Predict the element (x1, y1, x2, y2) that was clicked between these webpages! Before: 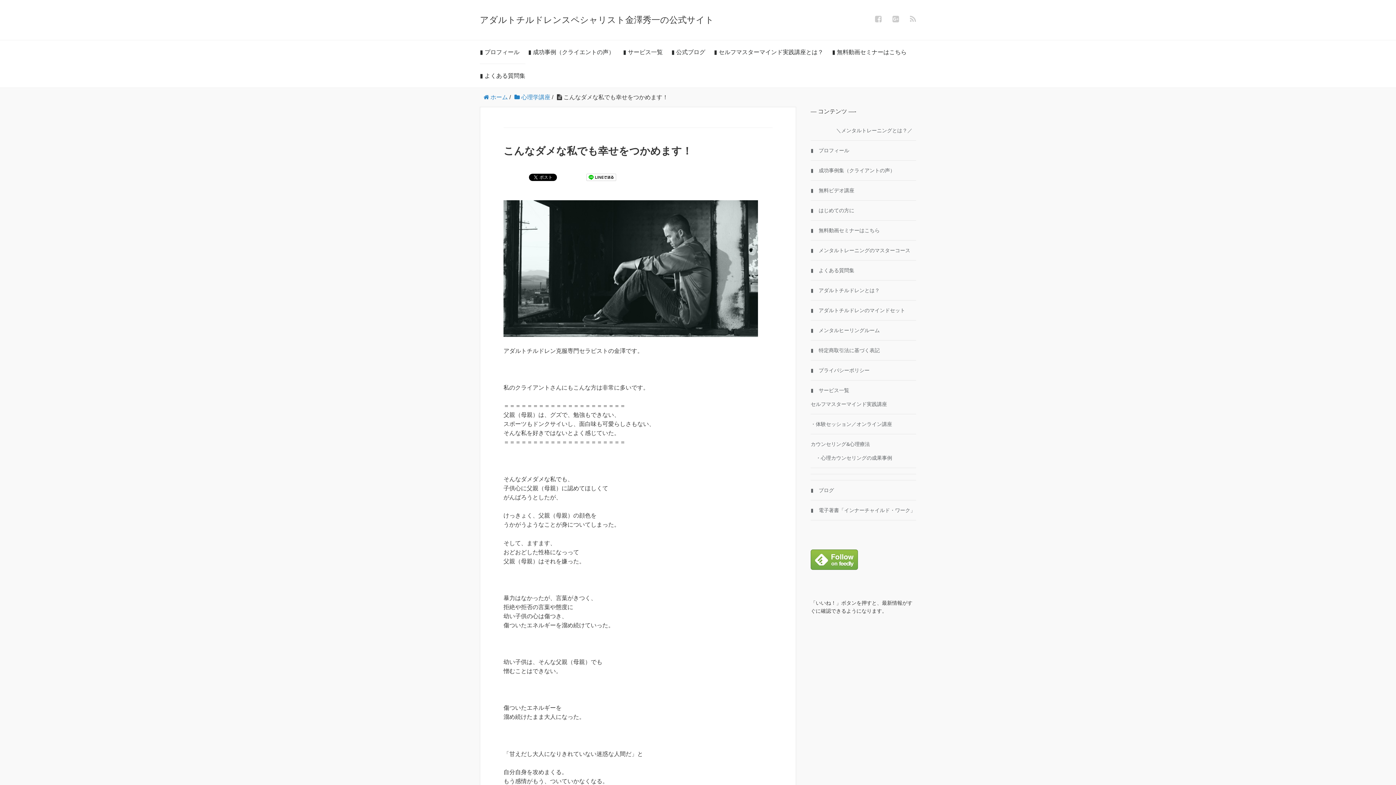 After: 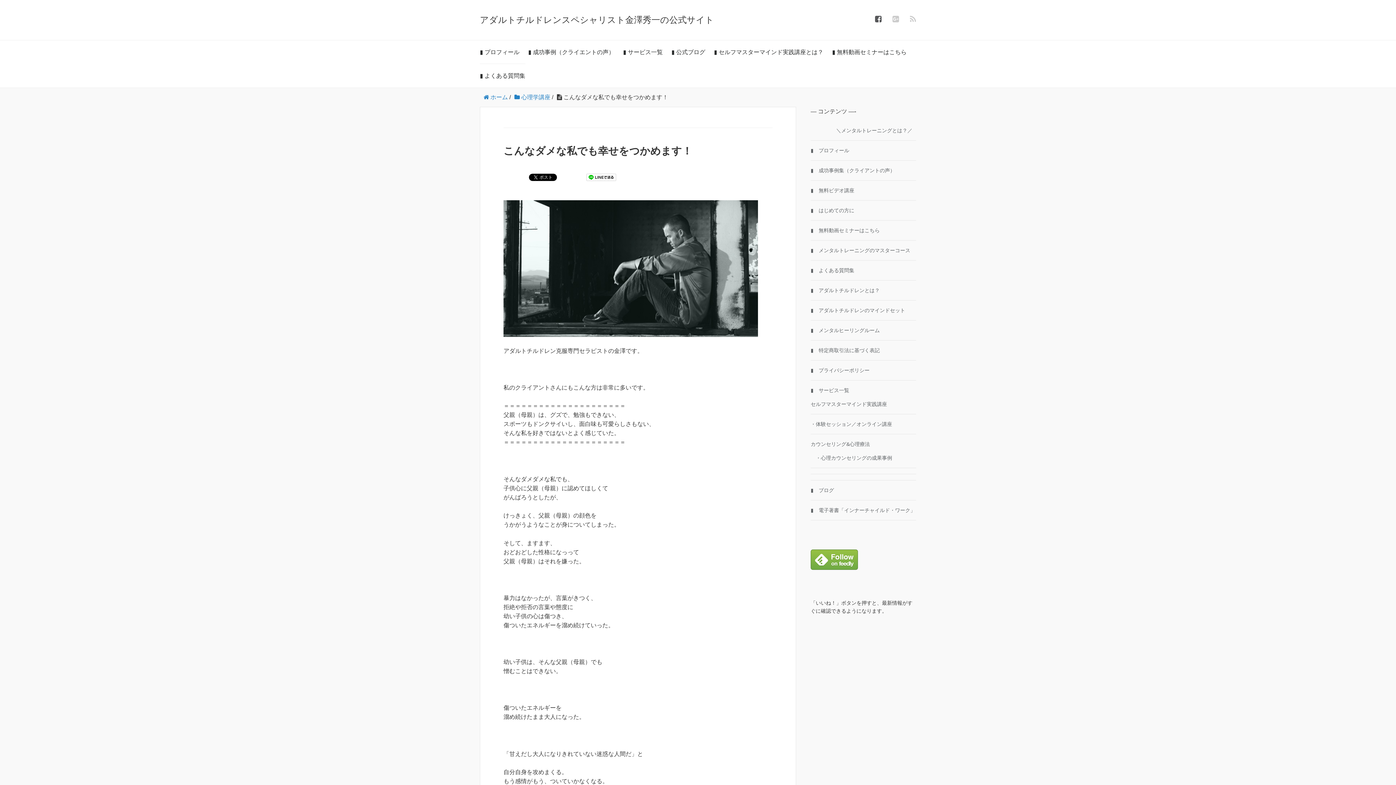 Action: bbox: (875, 14, 881, 23)